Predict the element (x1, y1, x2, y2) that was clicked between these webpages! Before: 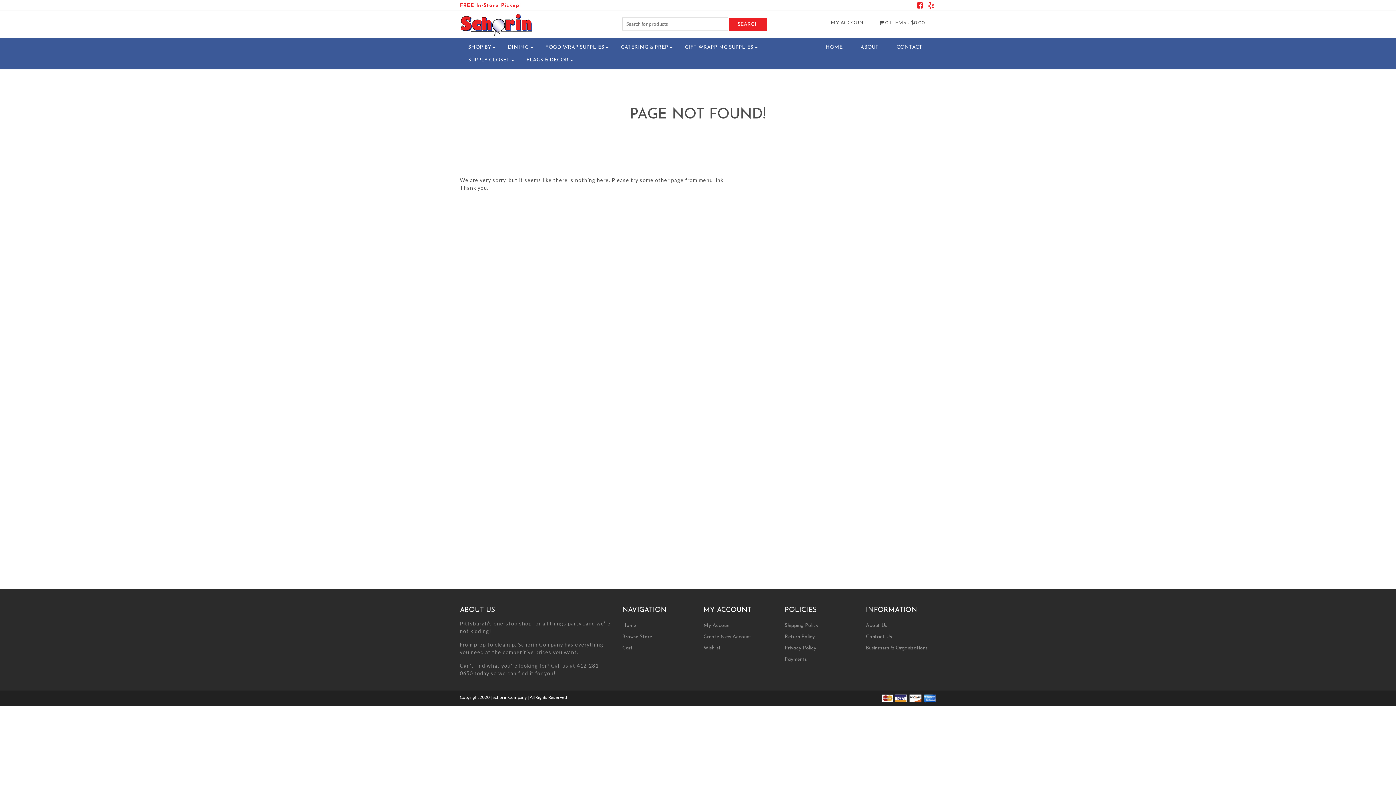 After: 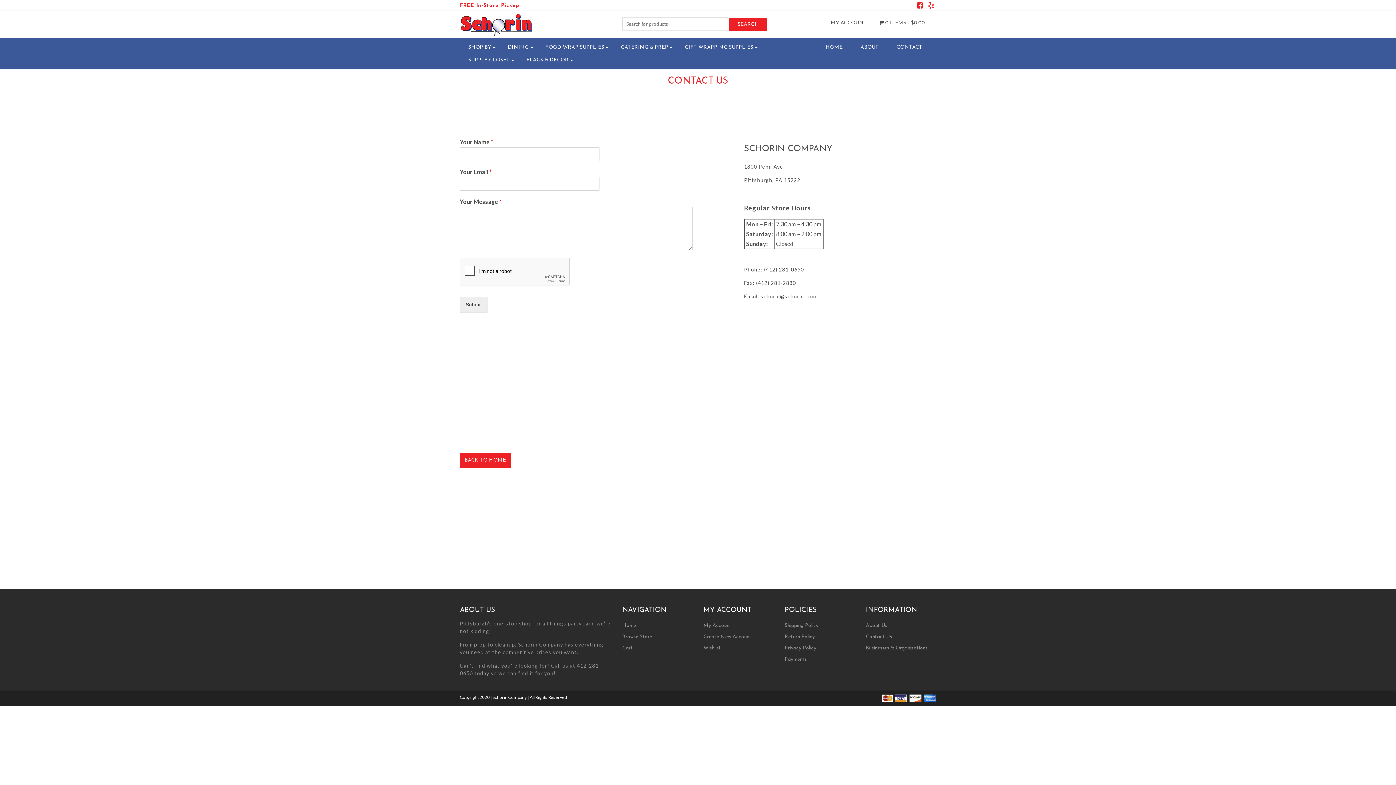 Action: bbox: (893, 41, 925, 53) label: CONTACT